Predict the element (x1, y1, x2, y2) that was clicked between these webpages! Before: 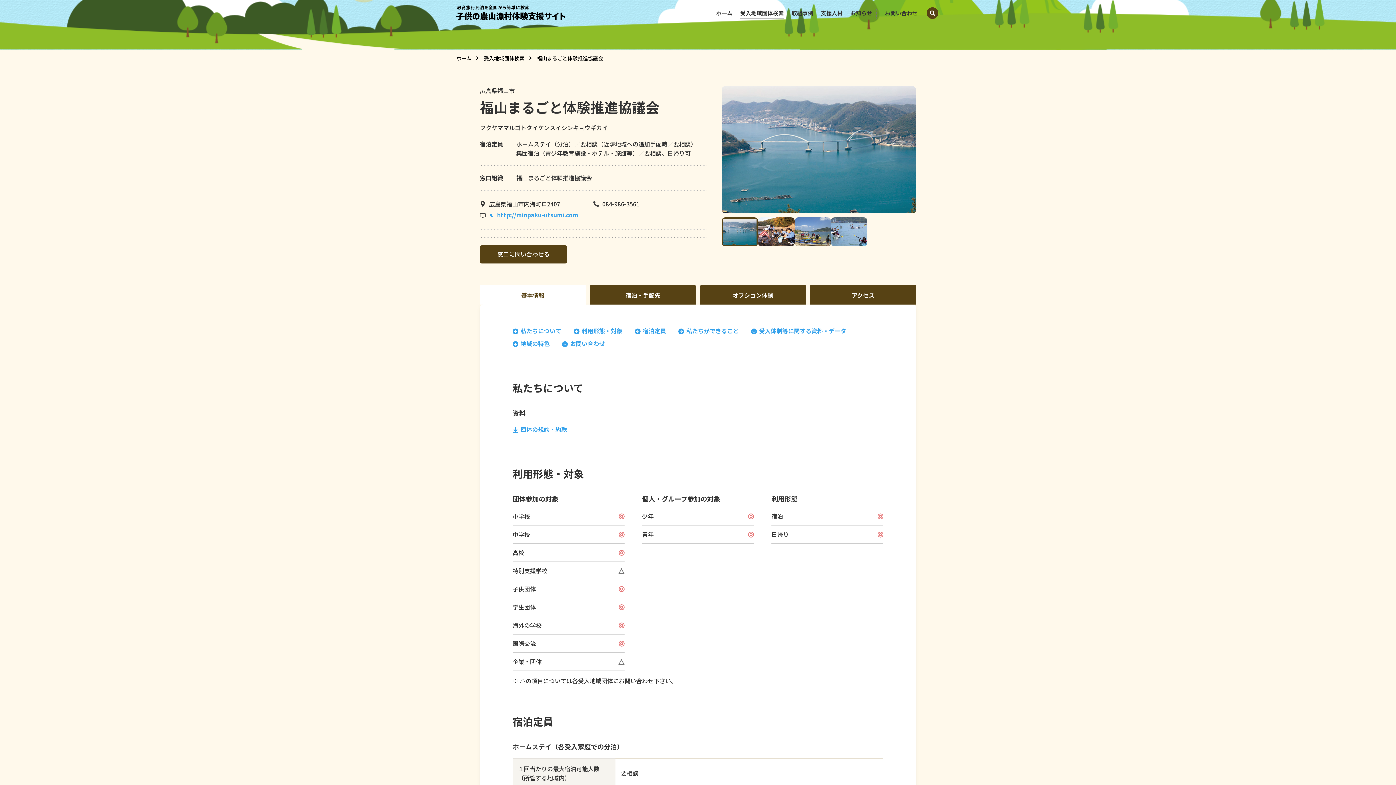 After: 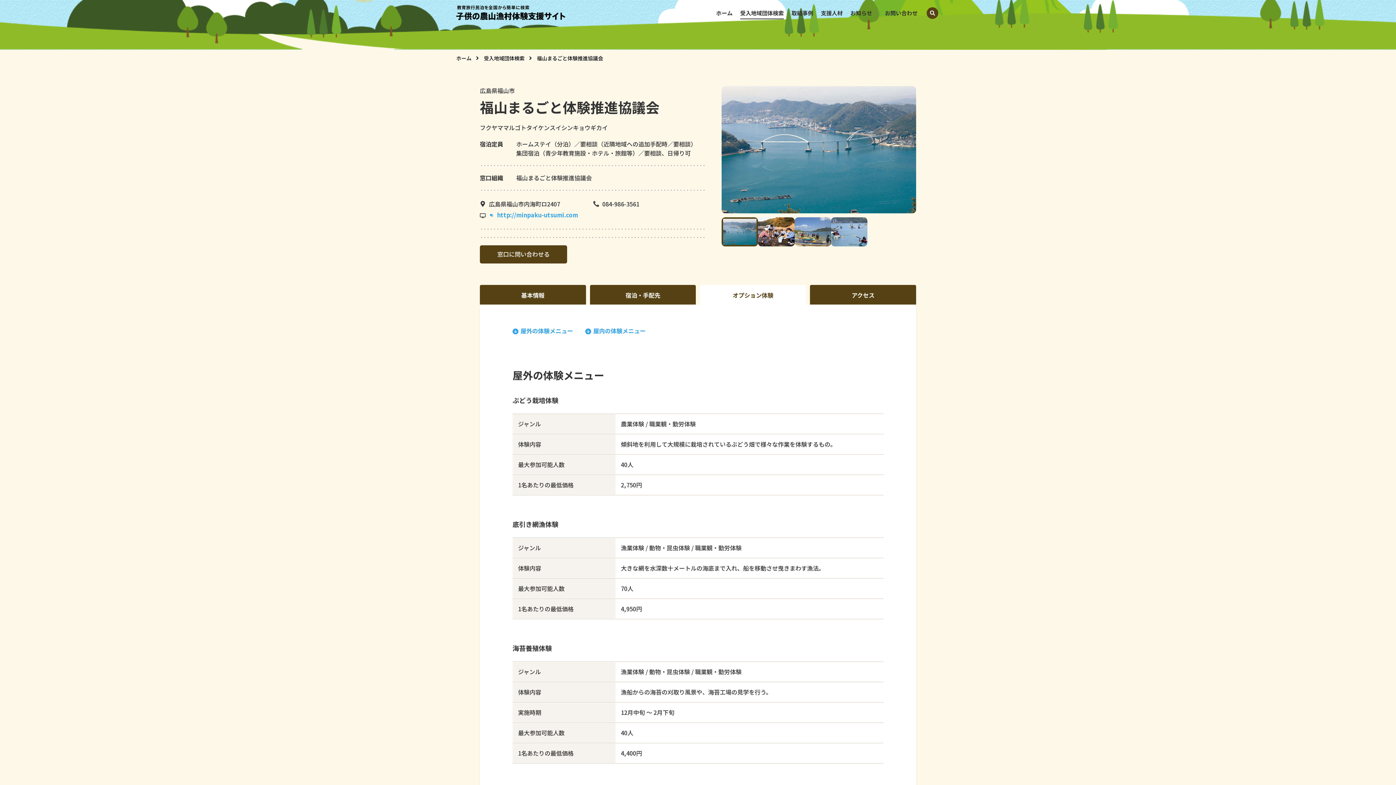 Action: label: オプション体験 bbox: (700, 285, 806, 304)